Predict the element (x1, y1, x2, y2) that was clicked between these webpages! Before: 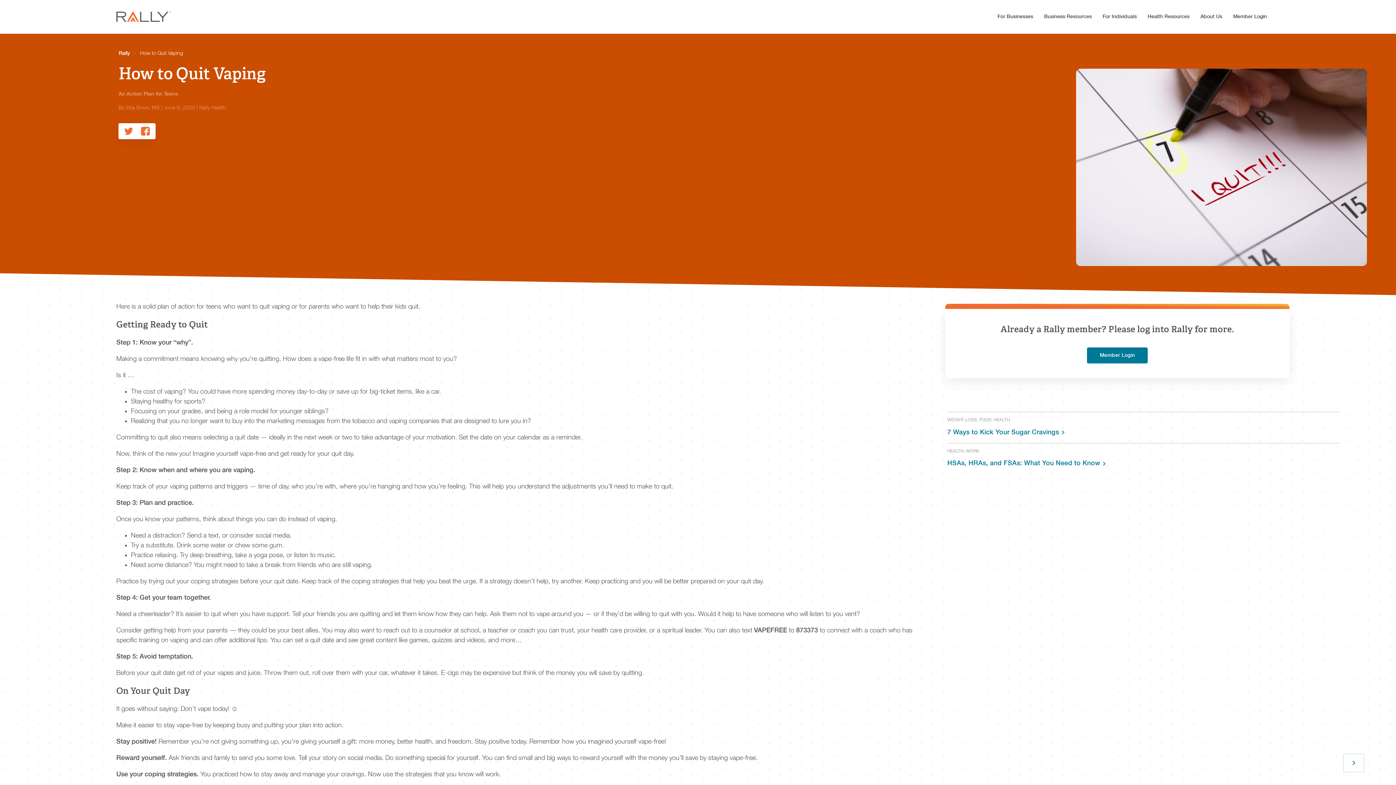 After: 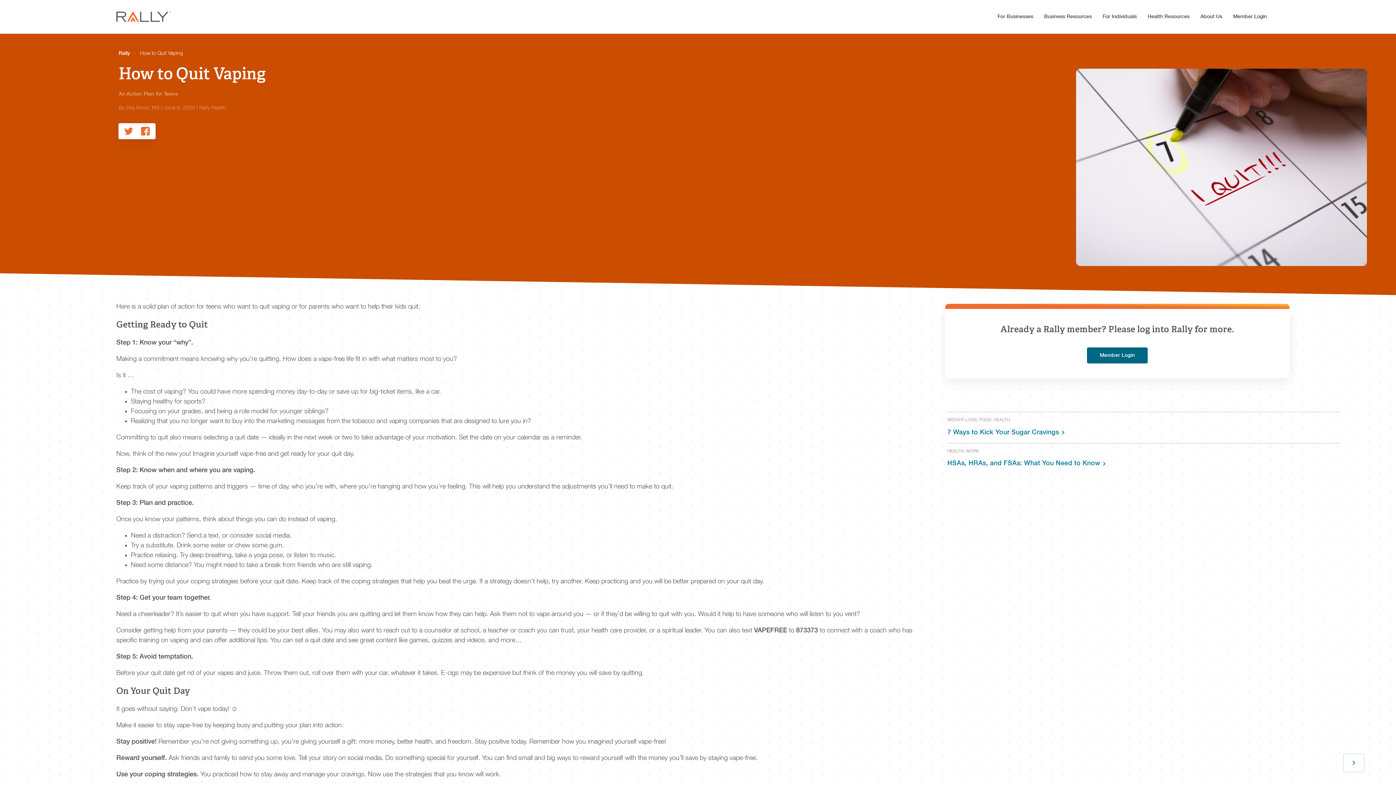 Action: label: Member Login bbox: (1087, 347, 1147, 363)